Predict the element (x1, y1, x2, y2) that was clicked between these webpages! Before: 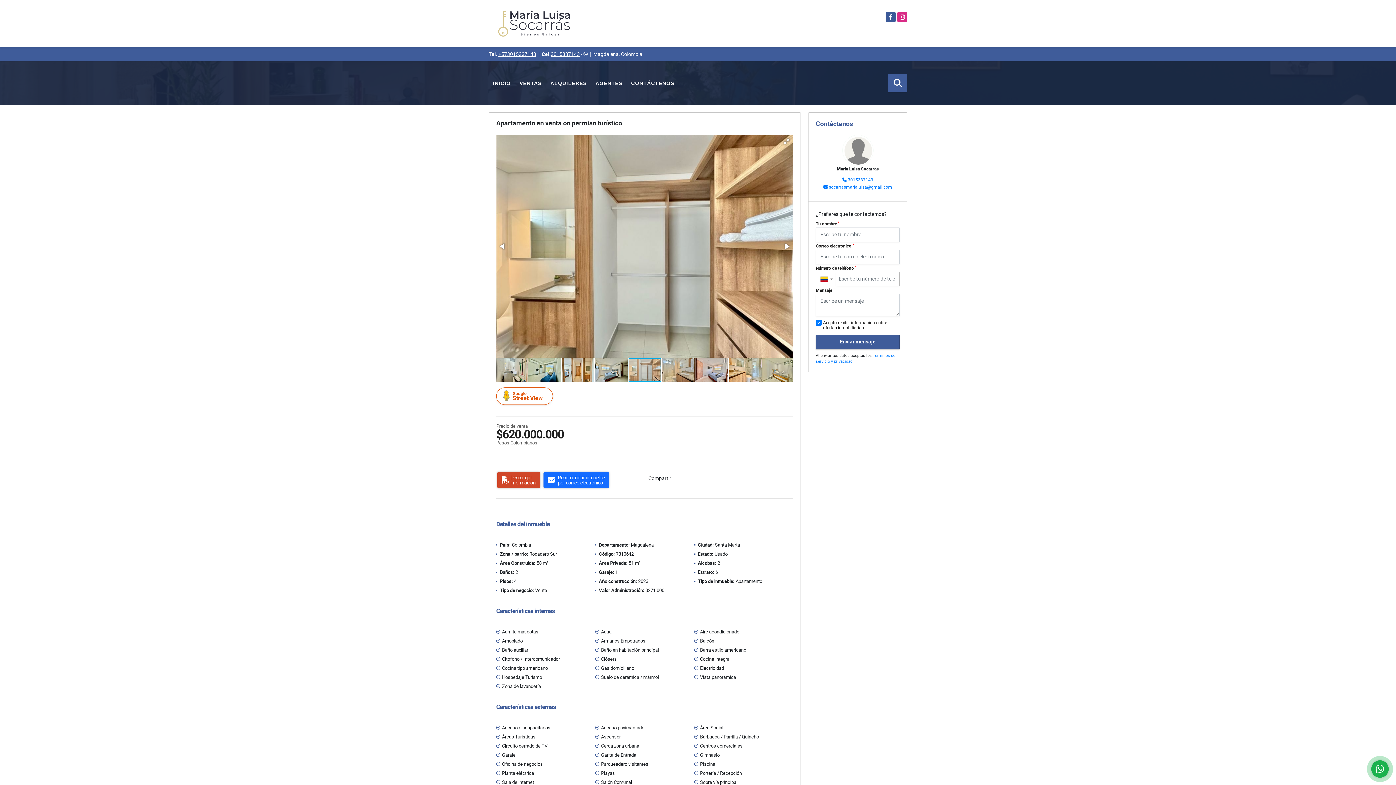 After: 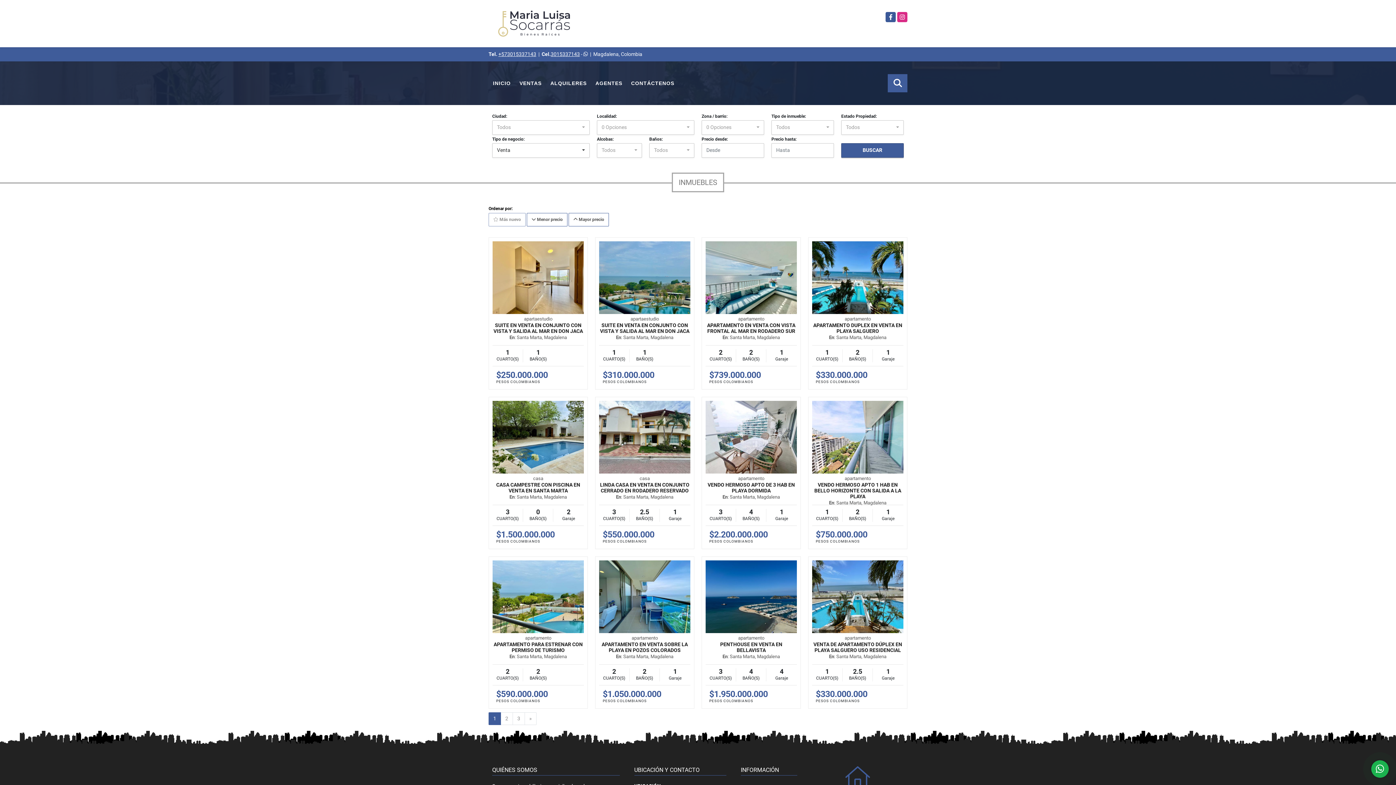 Action: label: VENTAS bbox: (515, 74, 546, 92)